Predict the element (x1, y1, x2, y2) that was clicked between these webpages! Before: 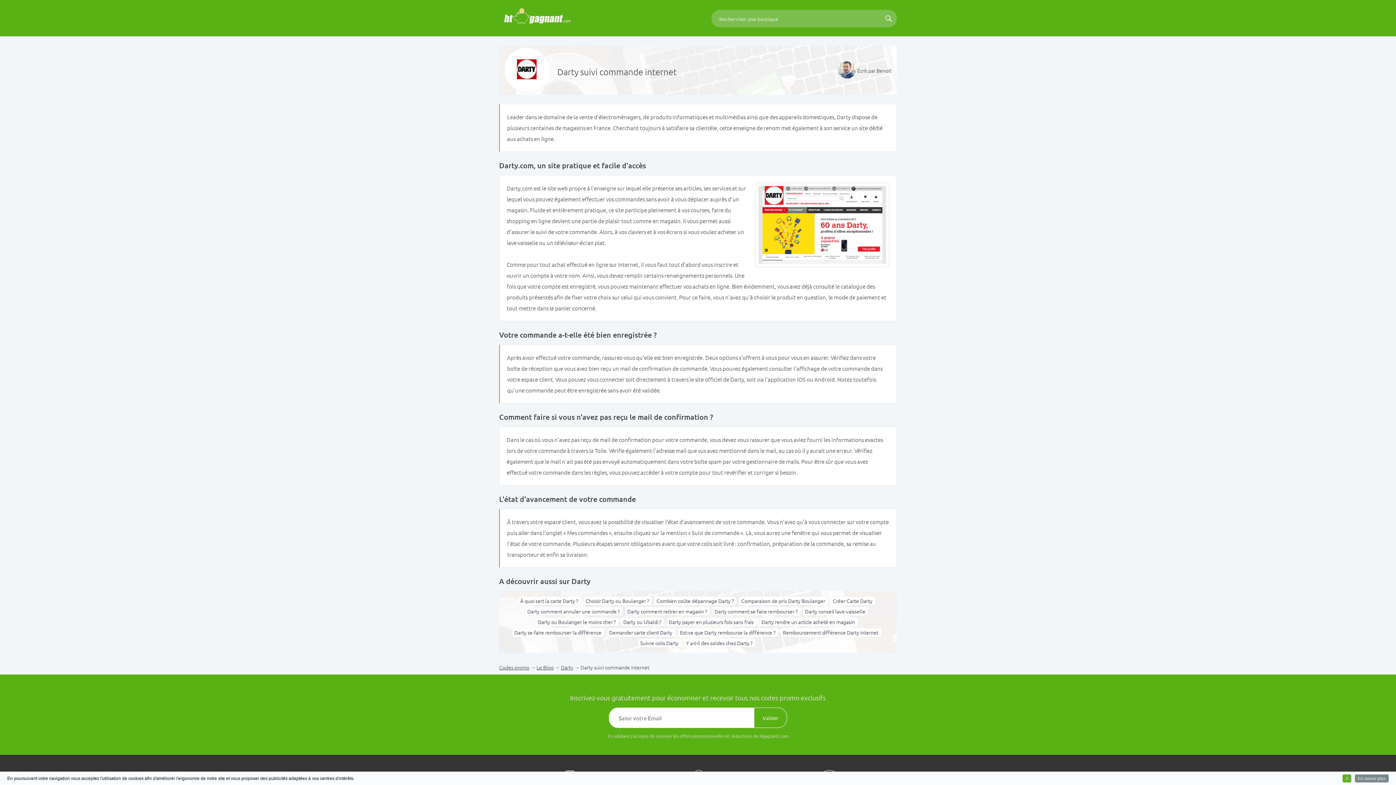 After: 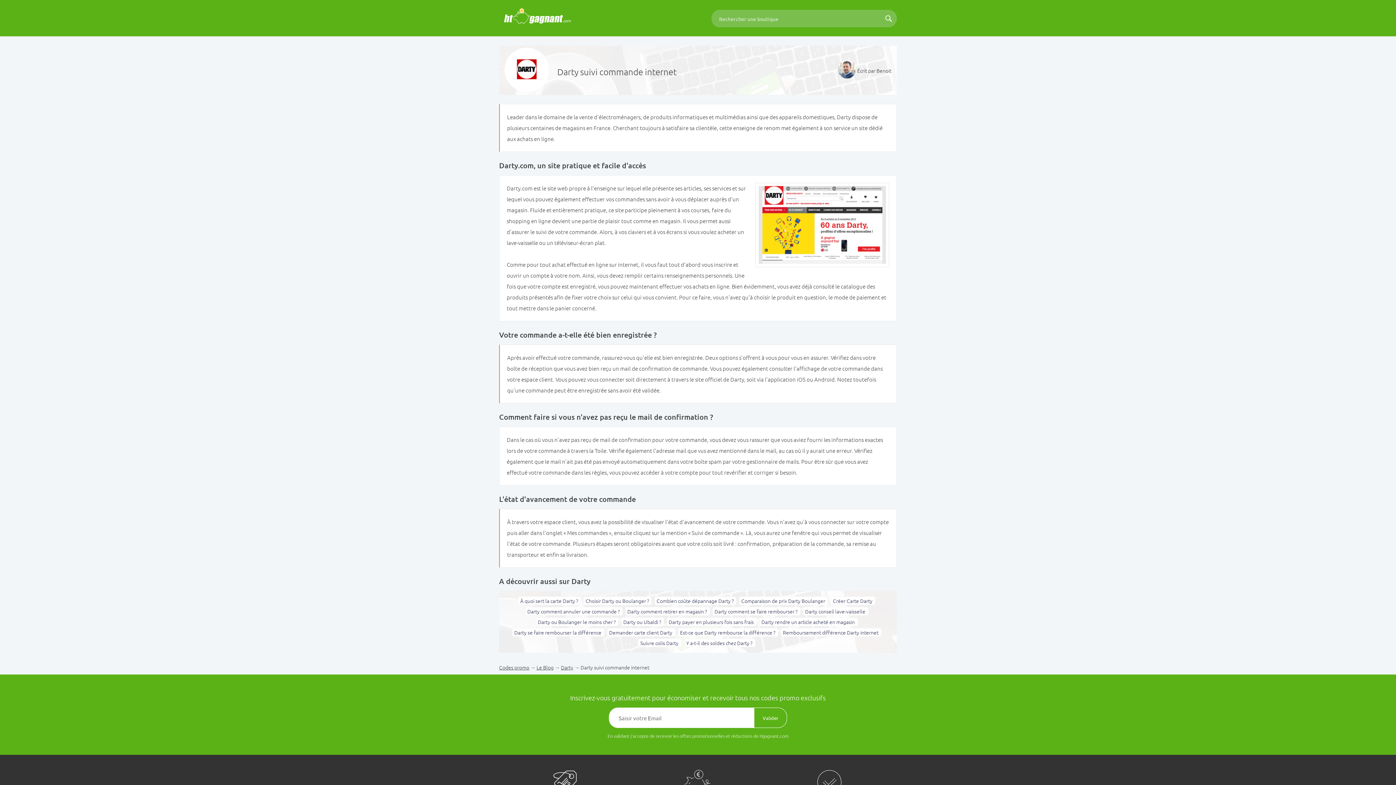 Action: bbox: (1342, 774, 1351, 782) label: X